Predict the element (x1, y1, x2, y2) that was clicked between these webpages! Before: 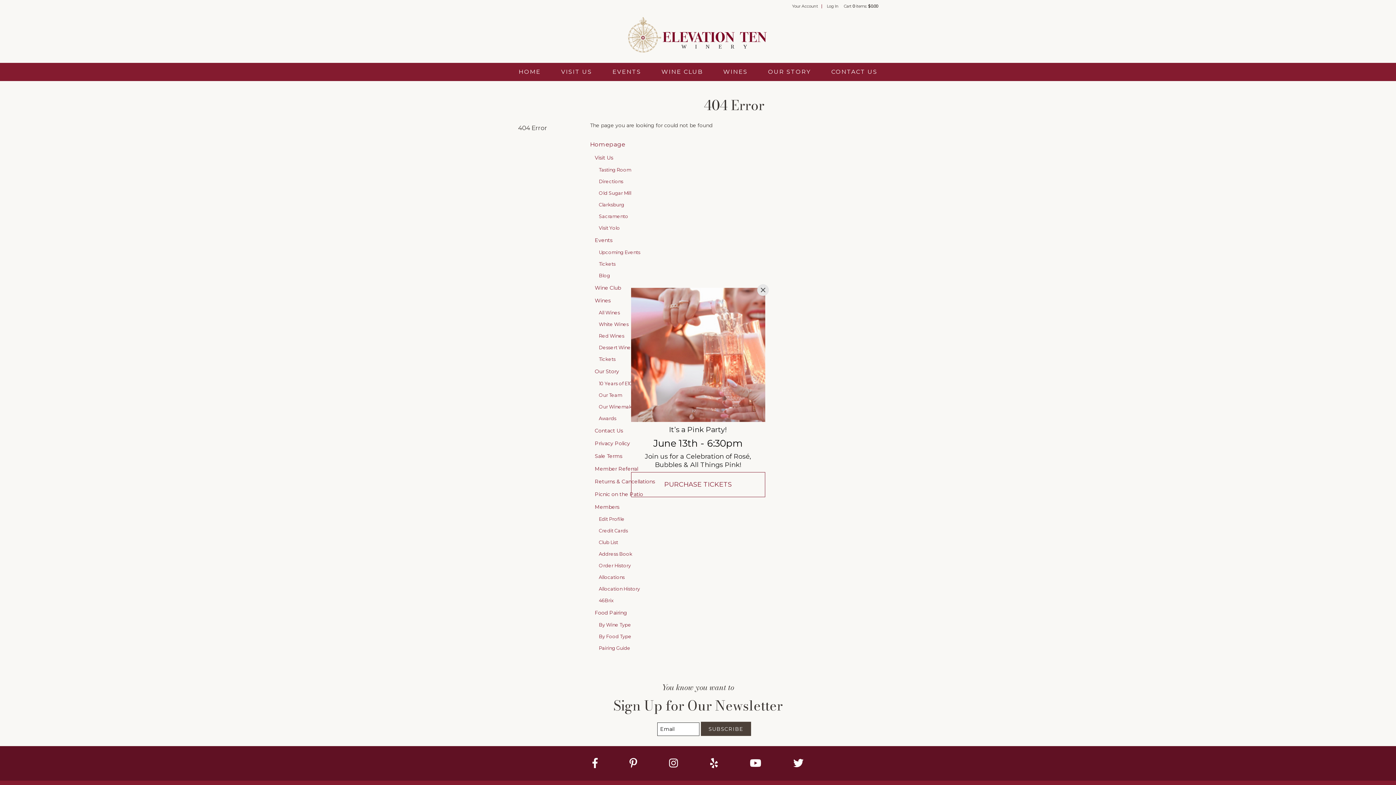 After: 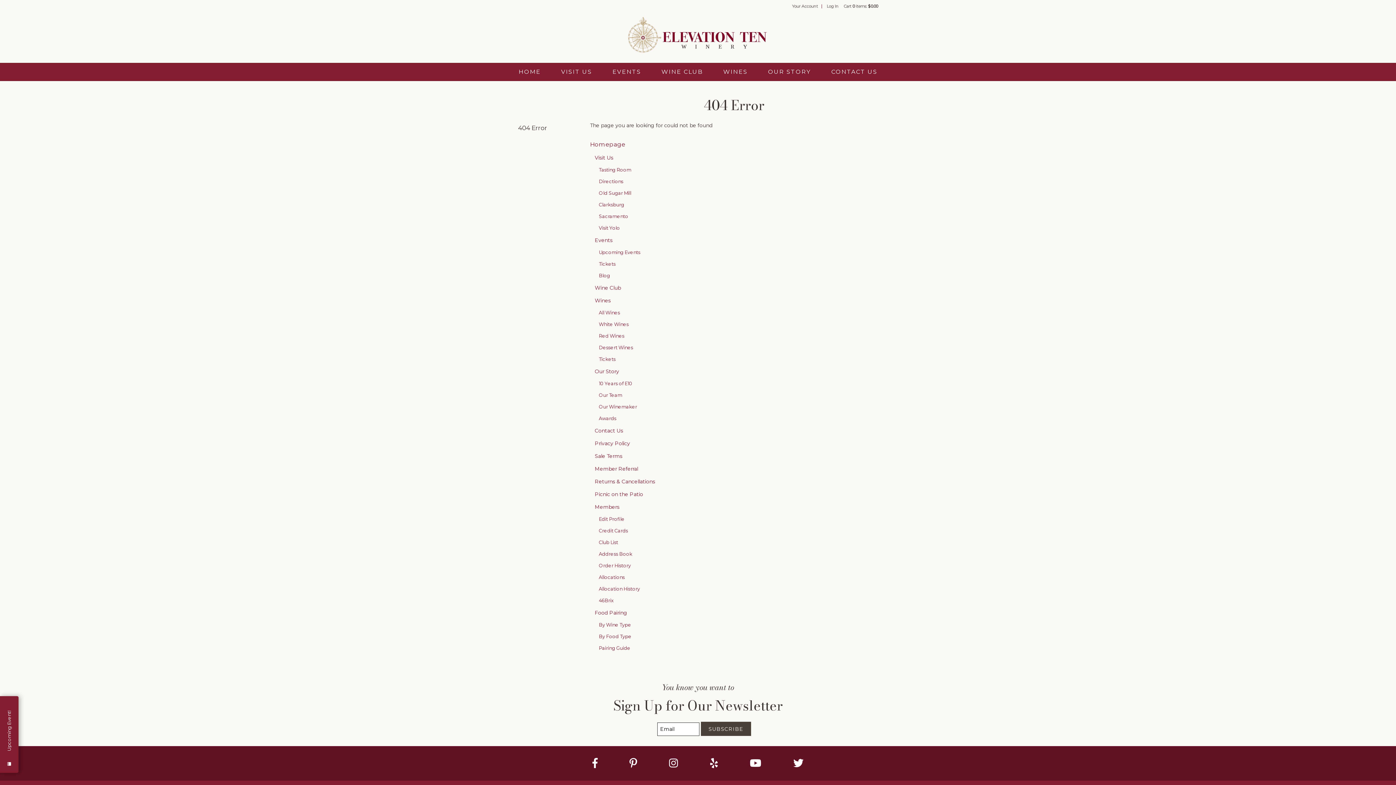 Action: bbox: (757, 351, 768, 363) label: Close